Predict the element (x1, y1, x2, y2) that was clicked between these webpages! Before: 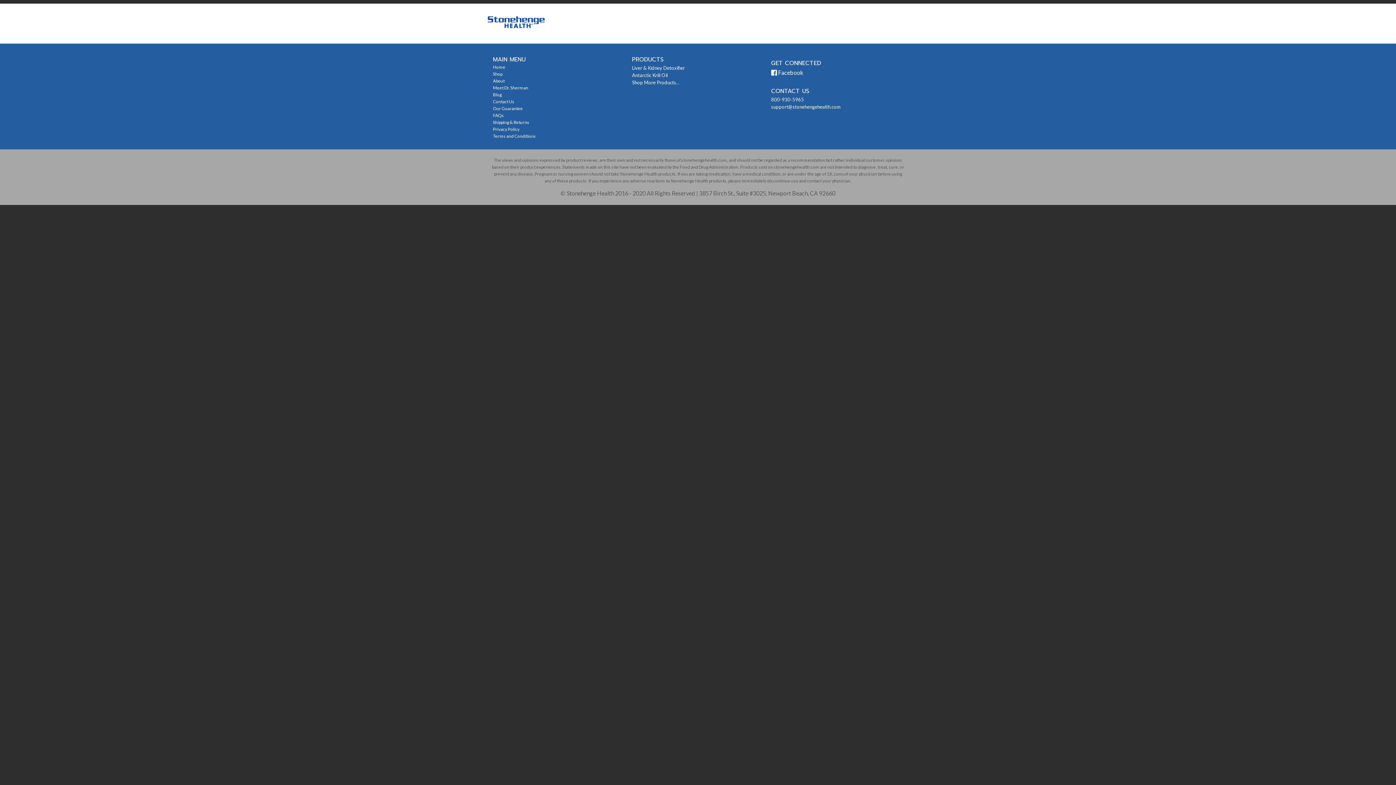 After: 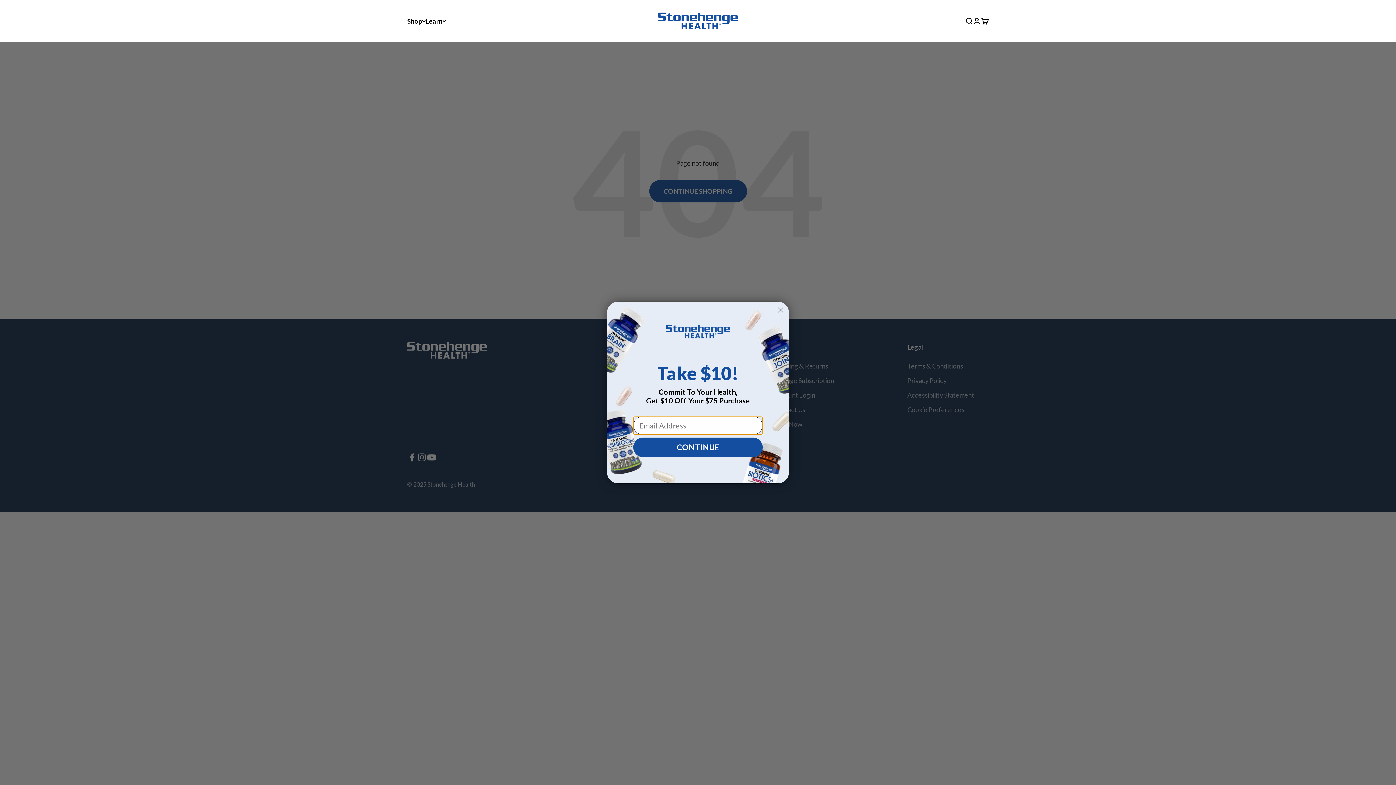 Action: label: Liver & Kidney Detoxifier bbox: (632, 65, 684, 72)